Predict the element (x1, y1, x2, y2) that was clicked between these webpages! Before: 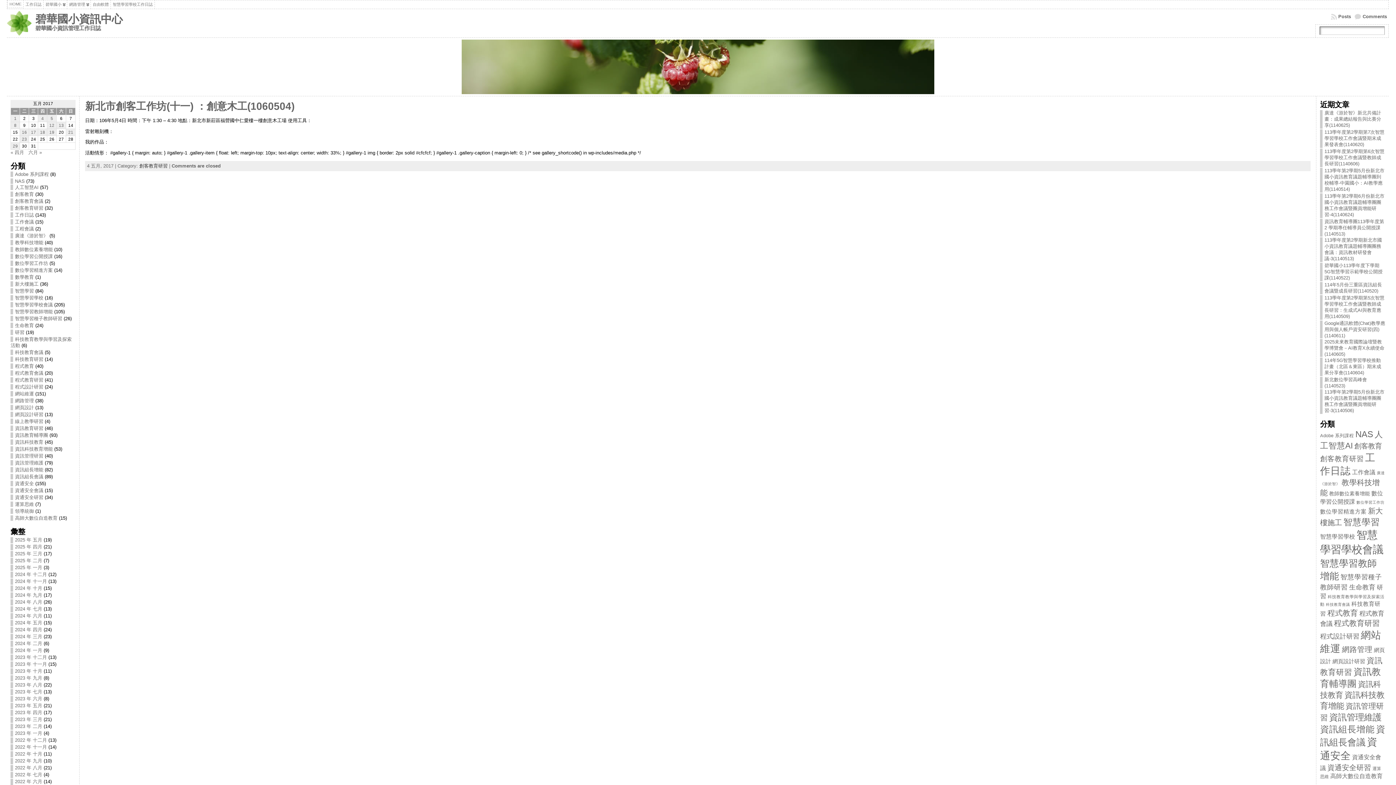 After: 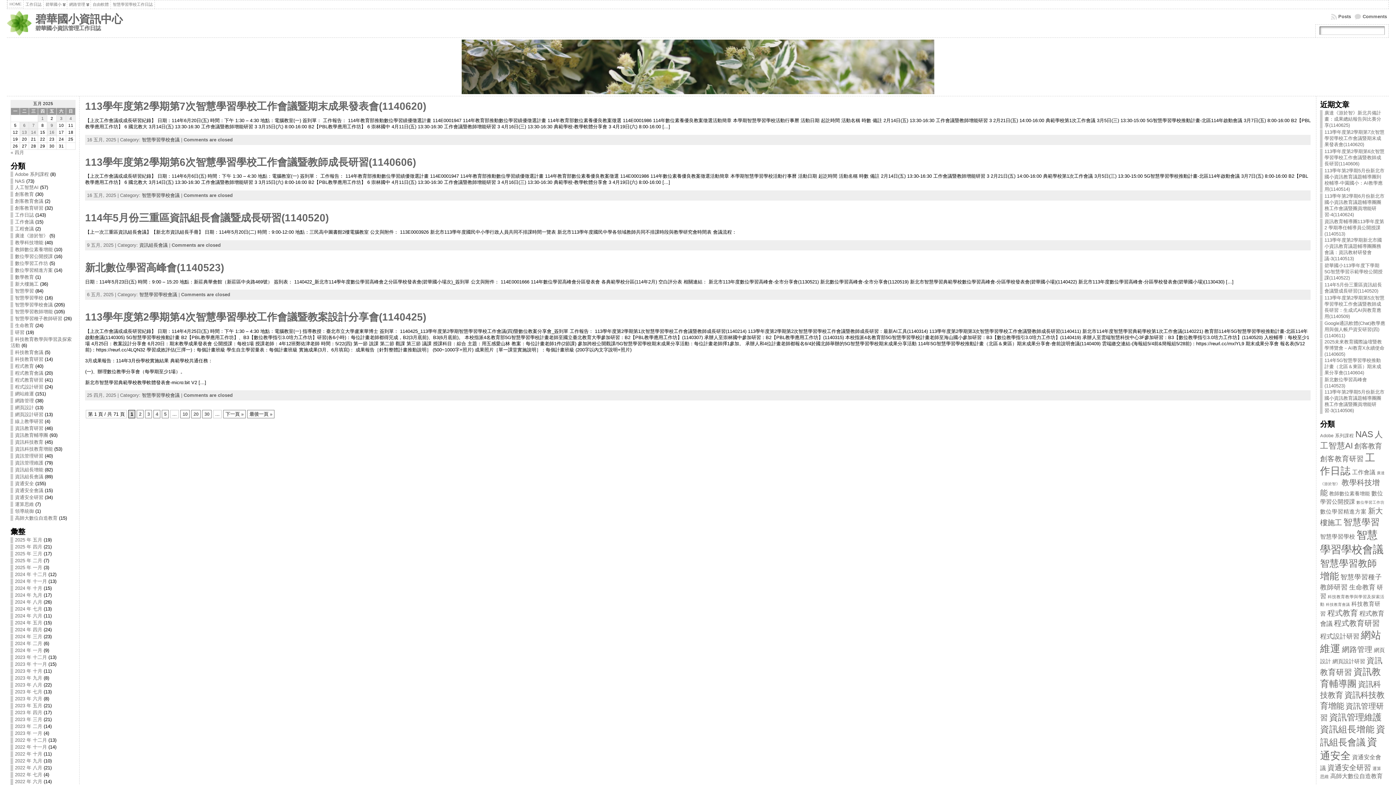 Action: bbox: (1352, 469, 1375, 475) label: 工作會議 (15 items)